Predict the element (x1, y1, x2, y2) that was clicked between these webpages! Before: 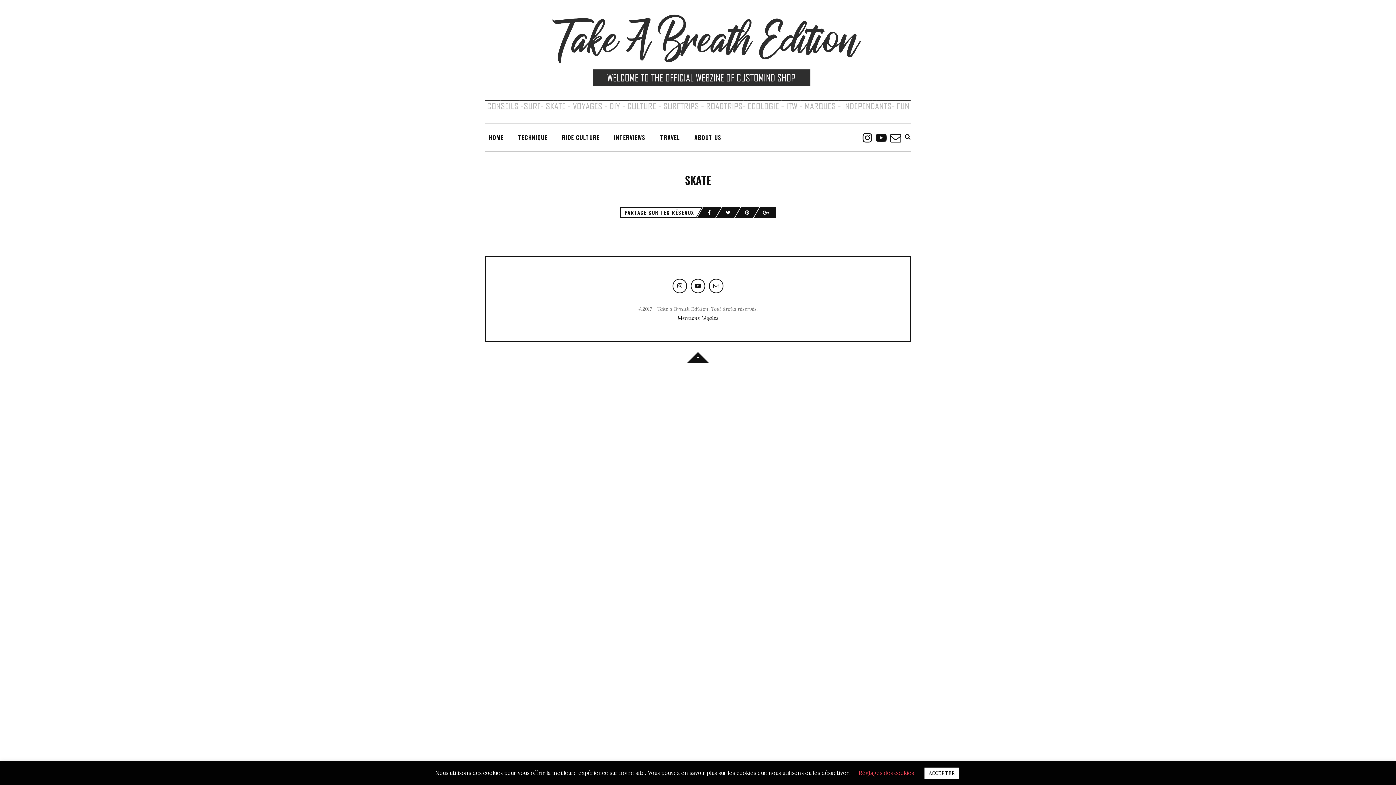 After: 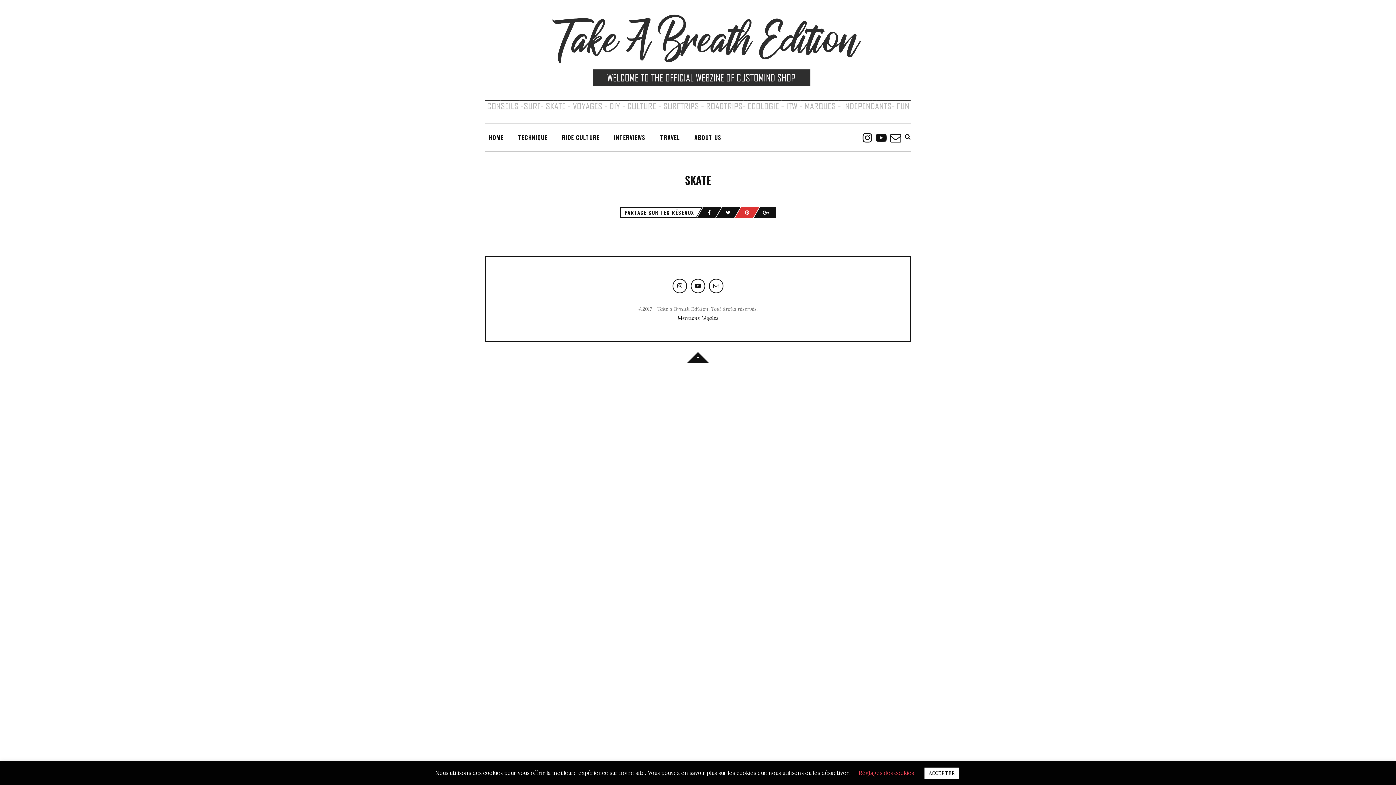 Action: bbox: (738, 207, 756, 218)